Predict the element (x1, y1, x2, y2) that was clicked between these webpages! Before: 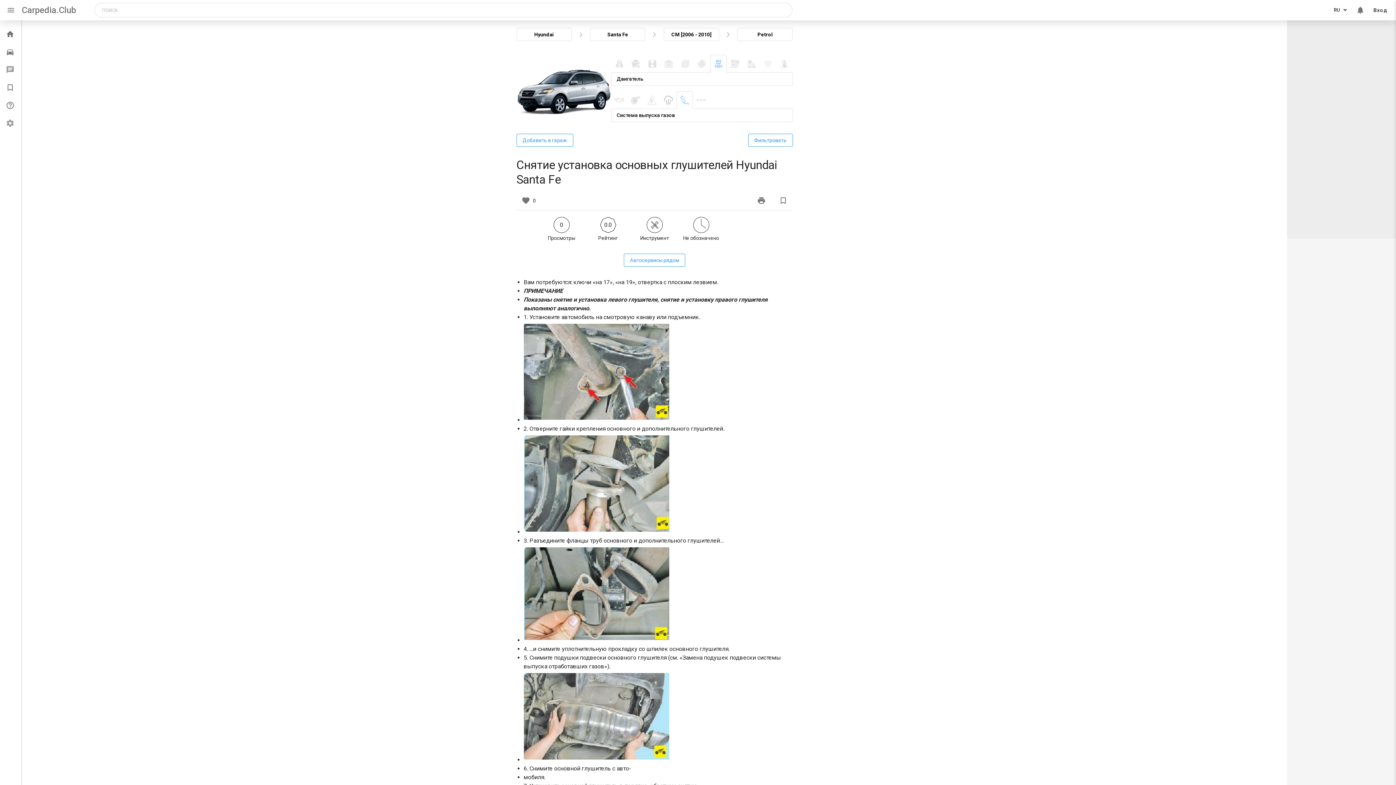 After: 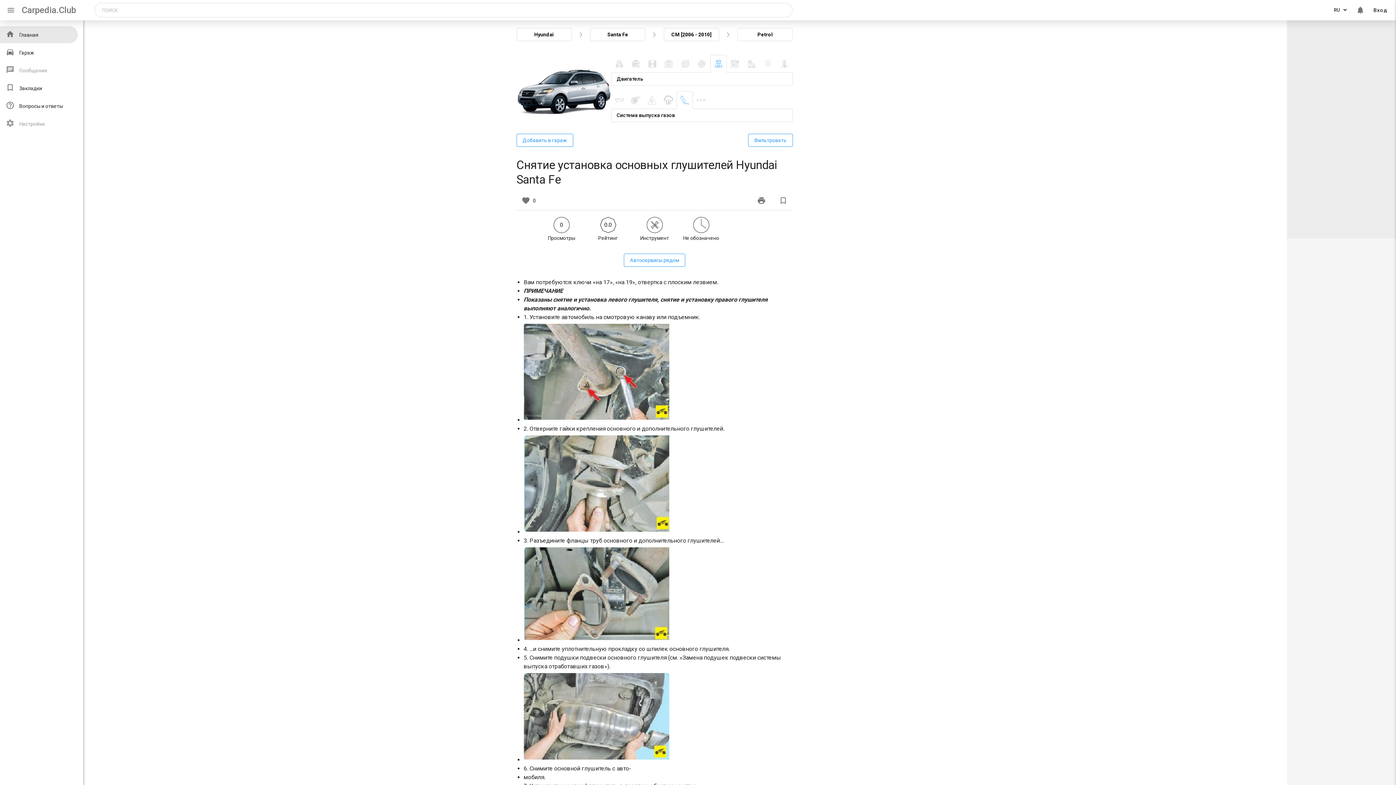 Action: bbox: (1, 26, 17, 43) label: home